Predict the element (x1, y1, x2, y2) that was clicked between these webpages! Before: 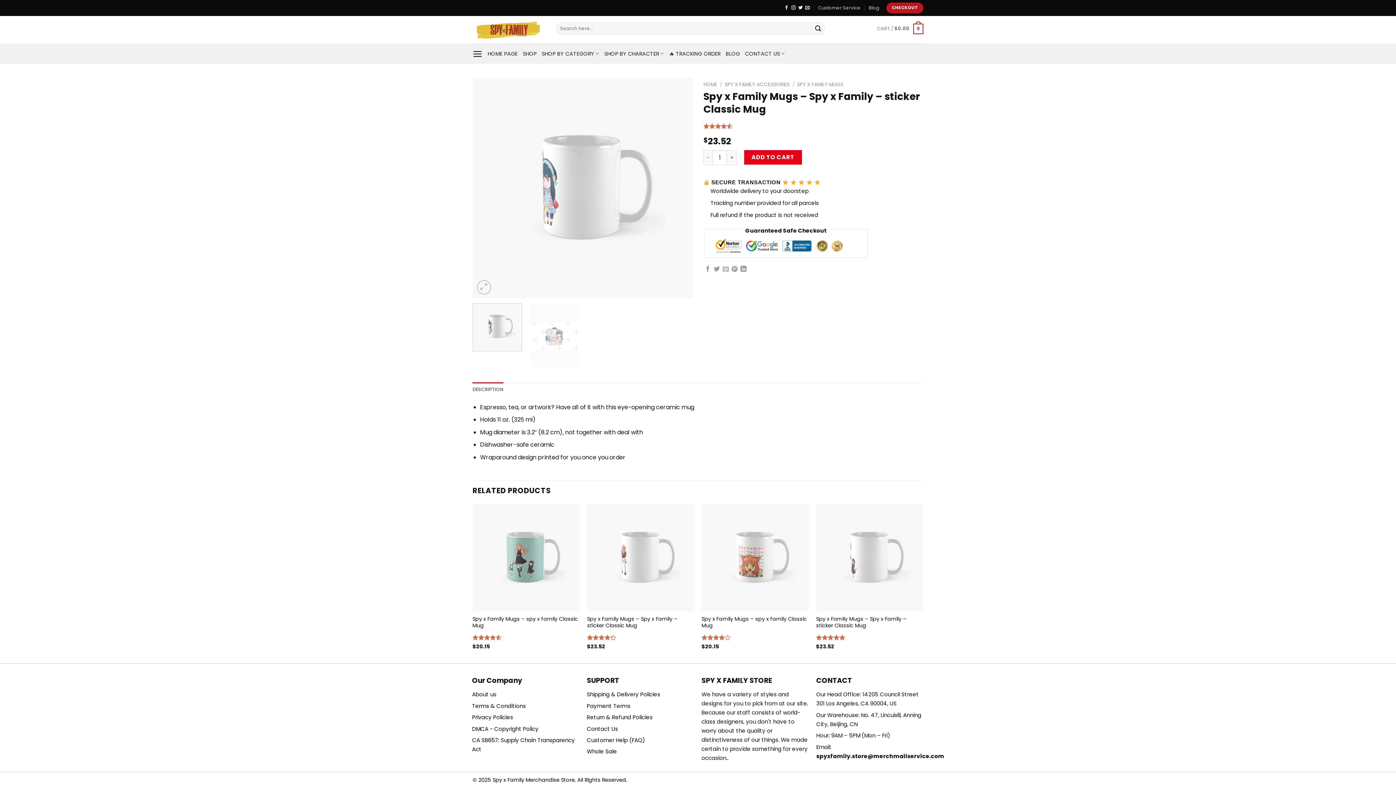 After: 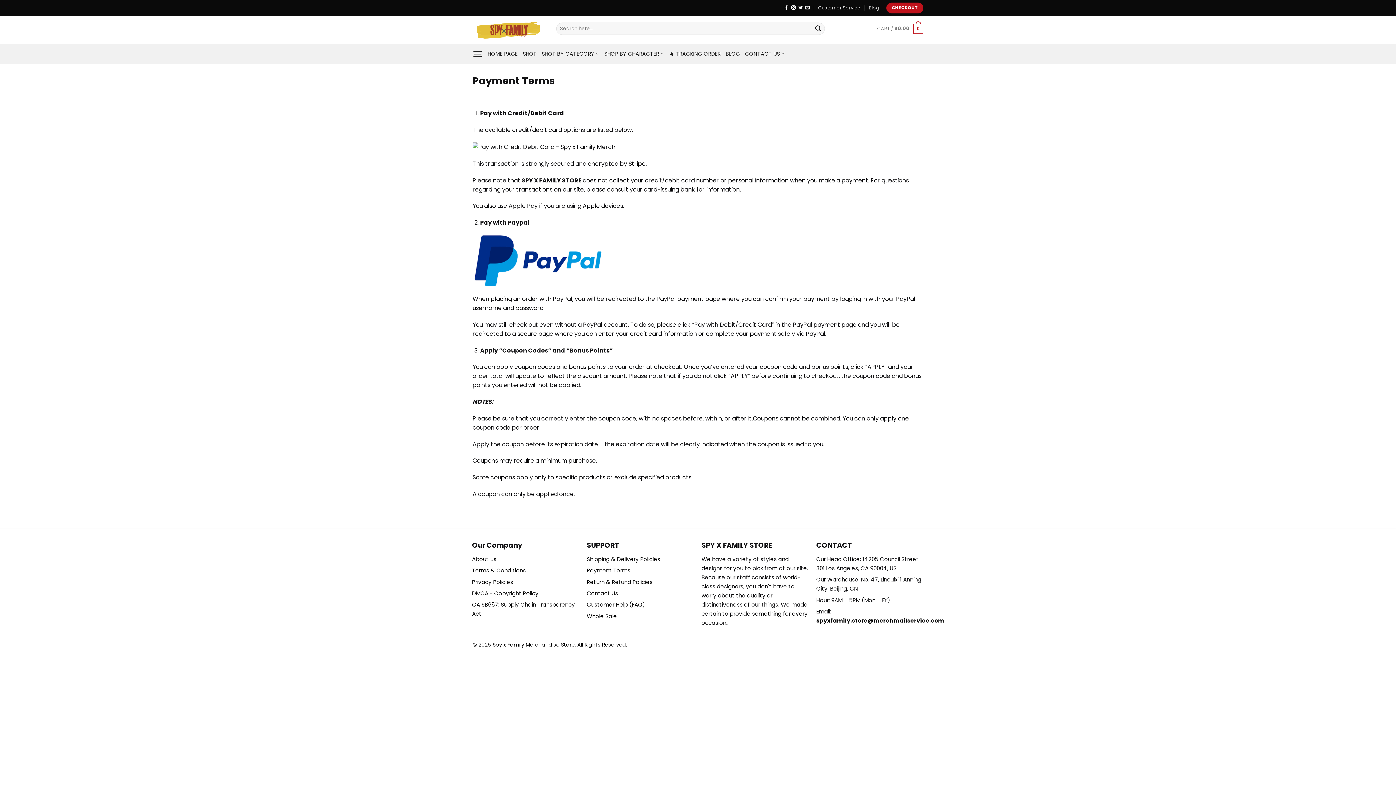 Action: bbox: (586, 702, 630, 710) label: Payment Terms